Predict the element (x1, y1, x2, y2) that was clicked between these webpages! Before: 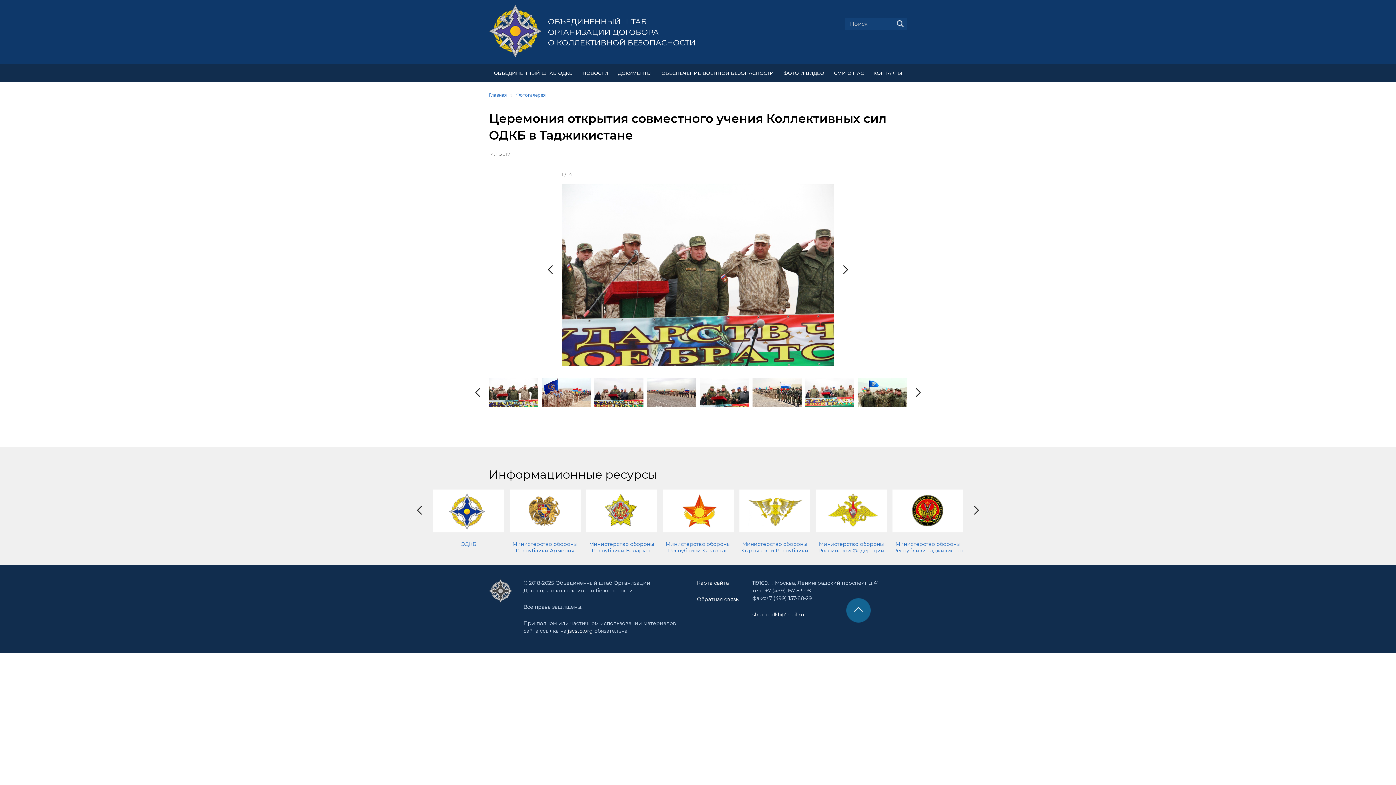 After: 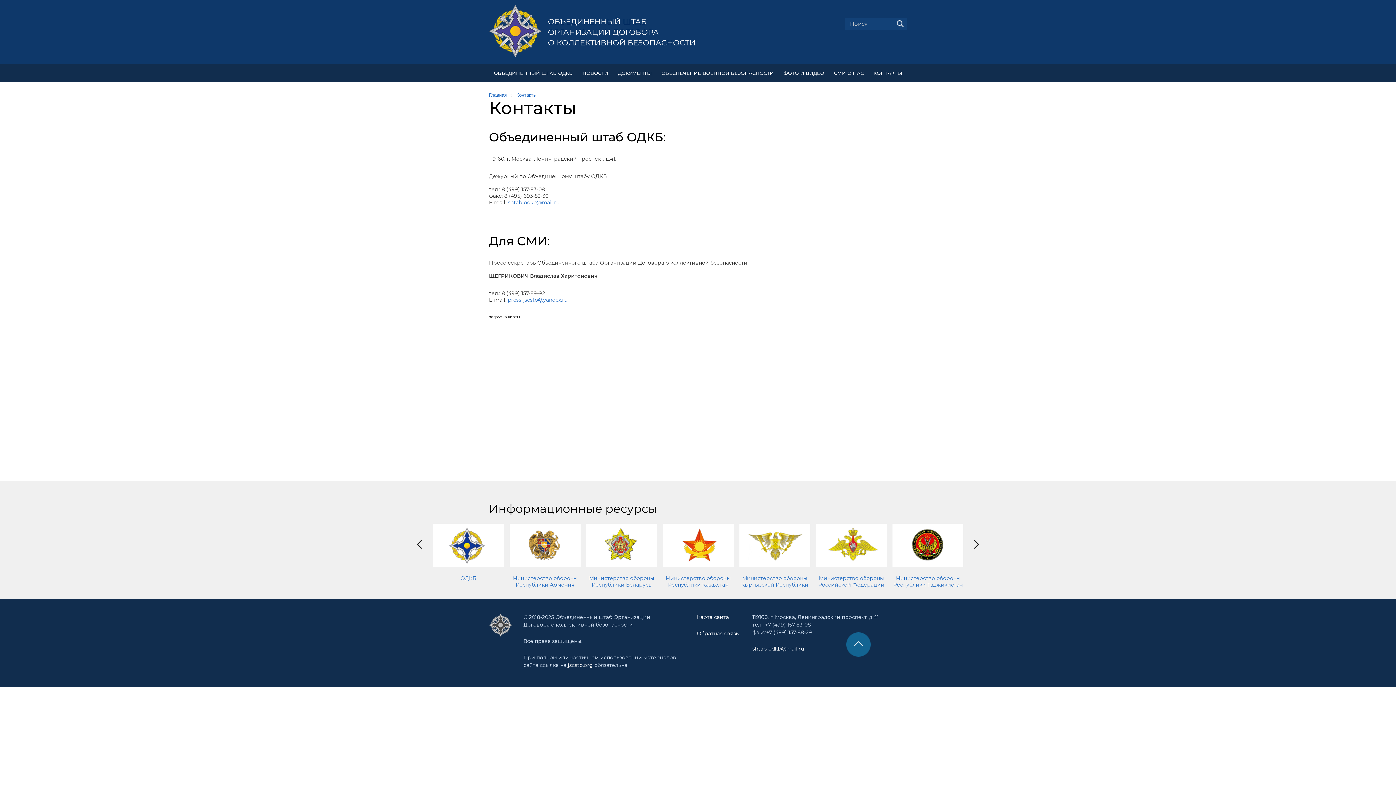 Action: bbox: (873, 70, 902, 75) label: КОНТАКТЫ